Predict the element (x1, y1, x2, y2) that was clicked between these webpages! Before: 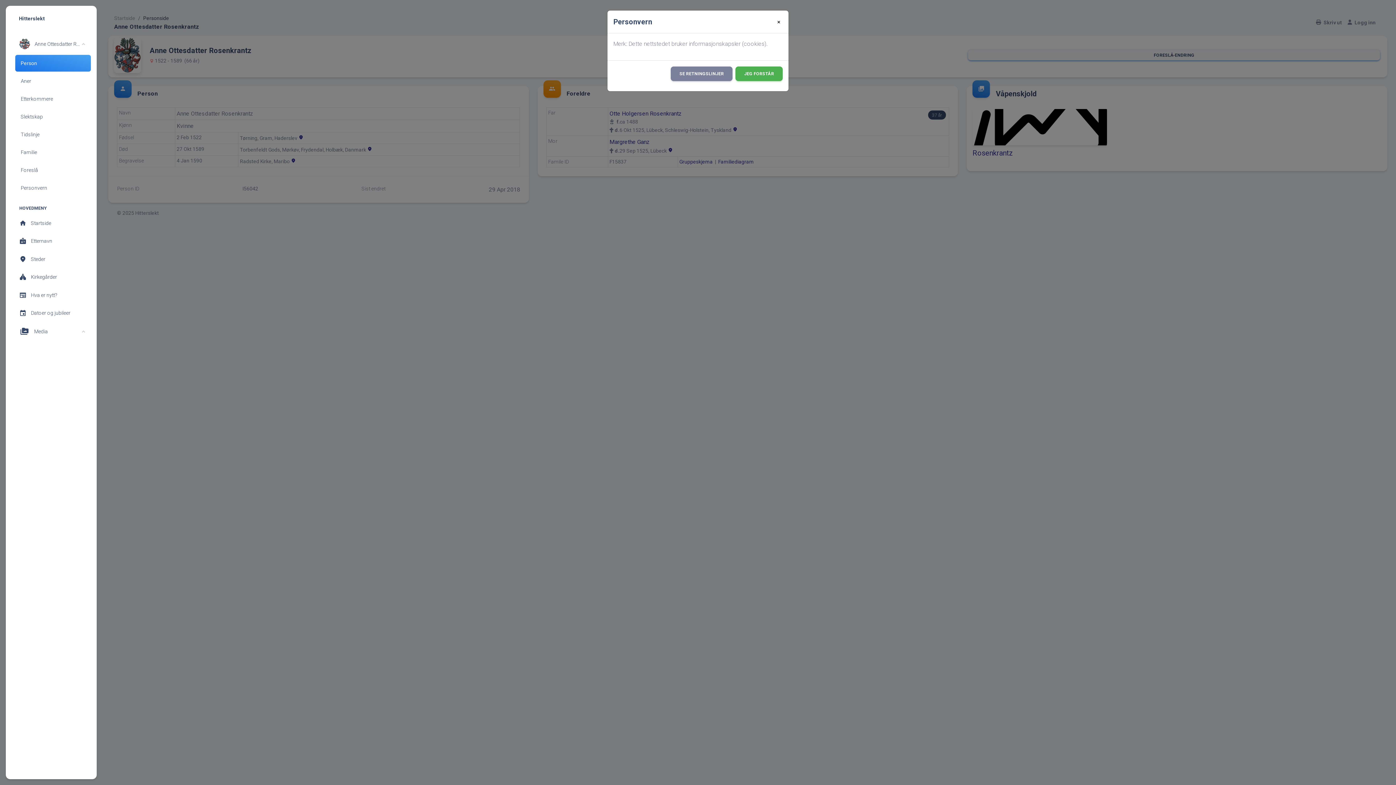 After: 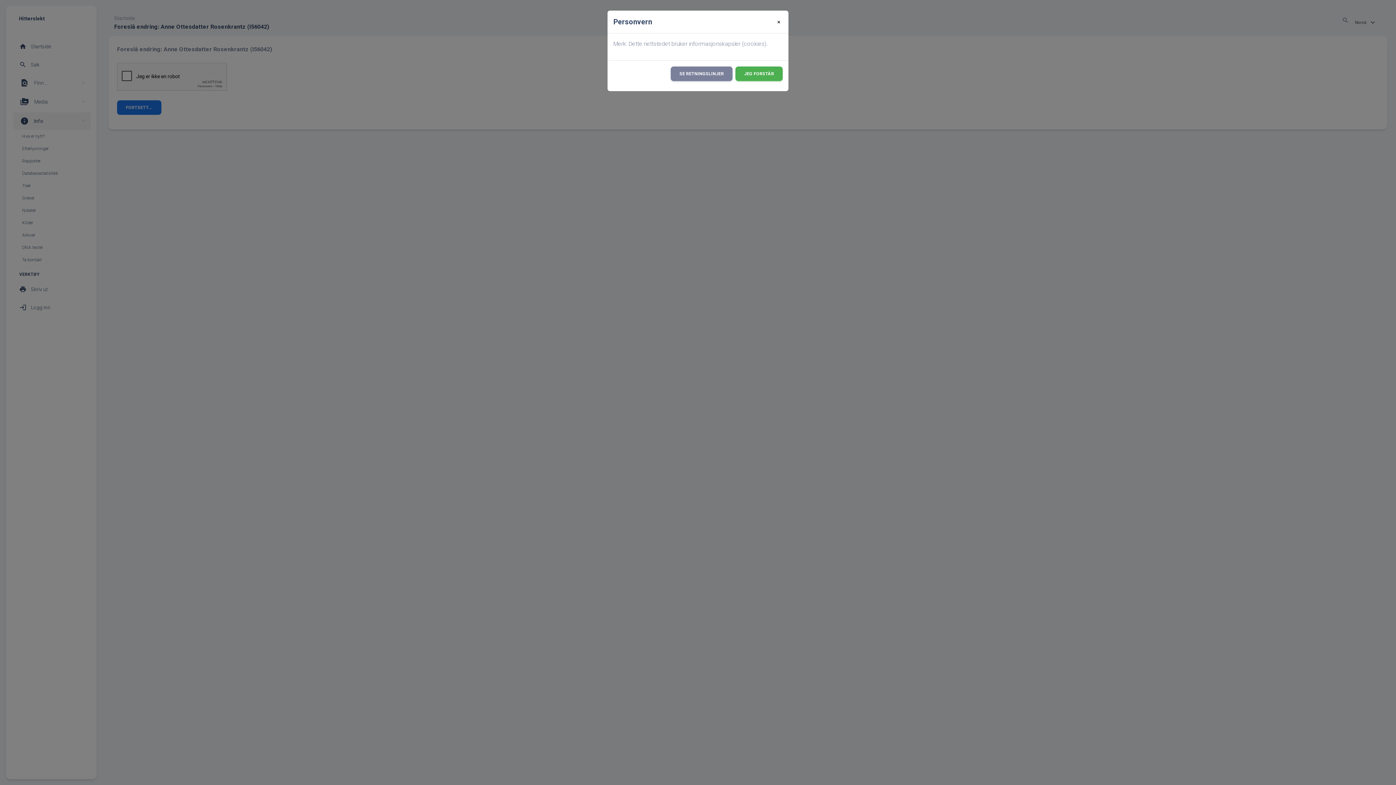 Action: bbox: (15, 161, 90, 178) label: Foreslå